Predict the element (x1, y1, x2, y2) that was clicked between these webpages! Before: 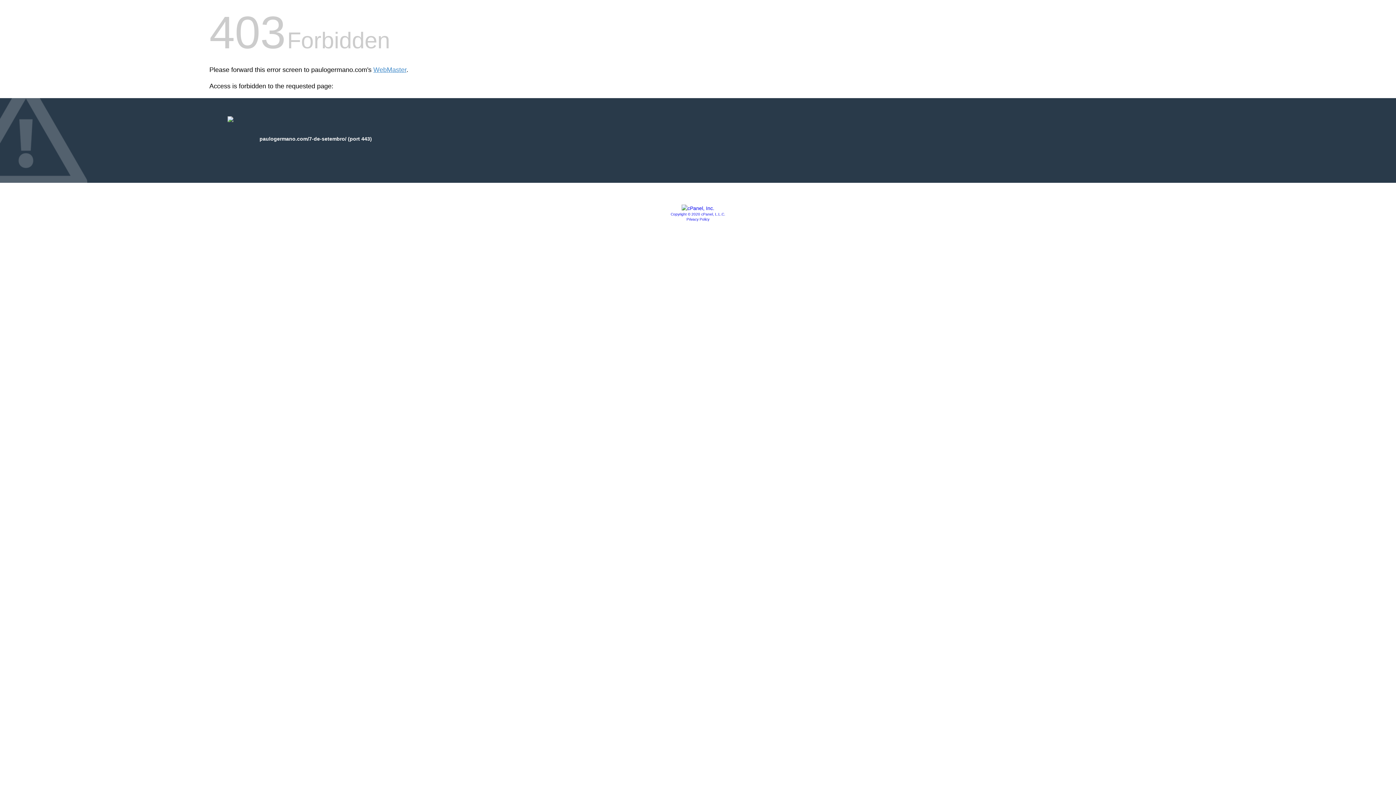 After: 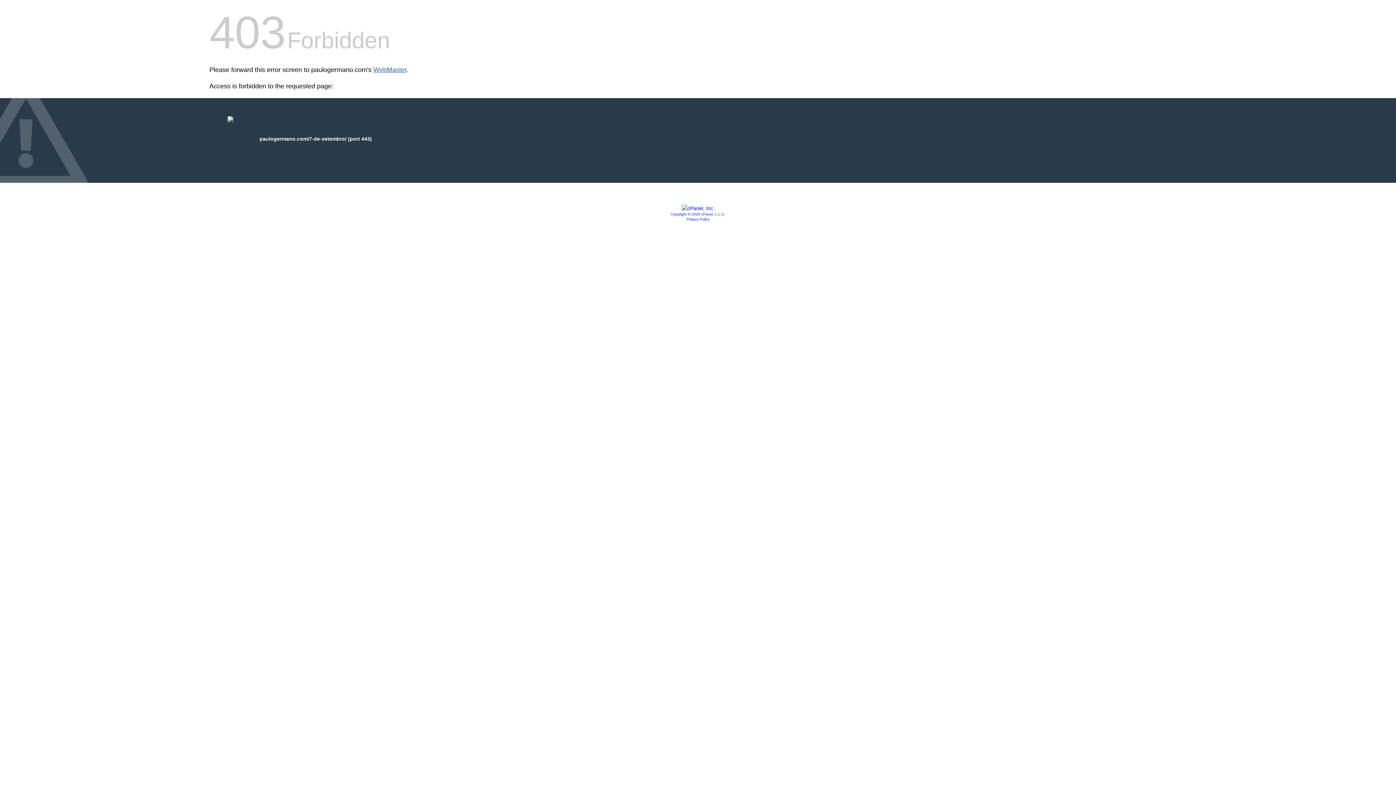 Action: label: WebMaster bbox: (373, 66, 406, 73)